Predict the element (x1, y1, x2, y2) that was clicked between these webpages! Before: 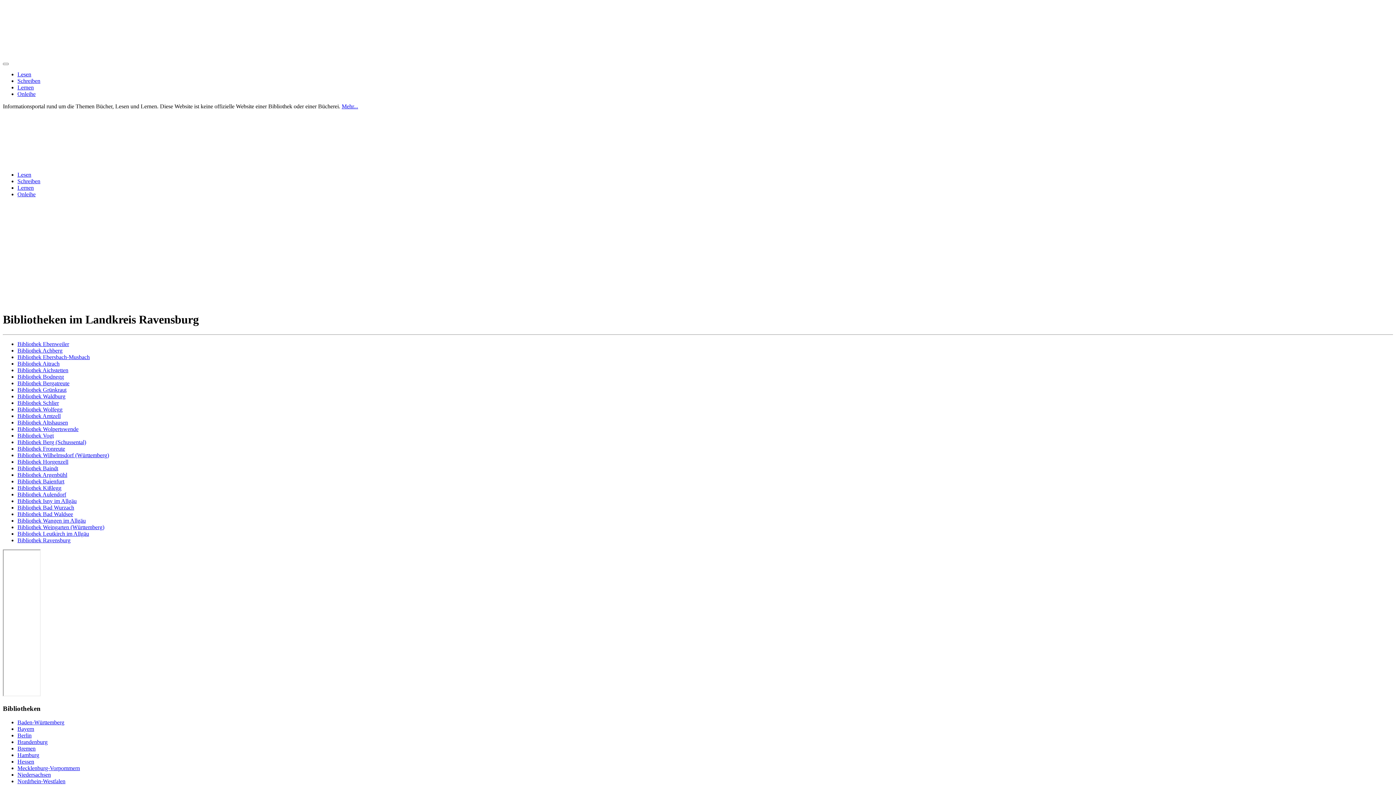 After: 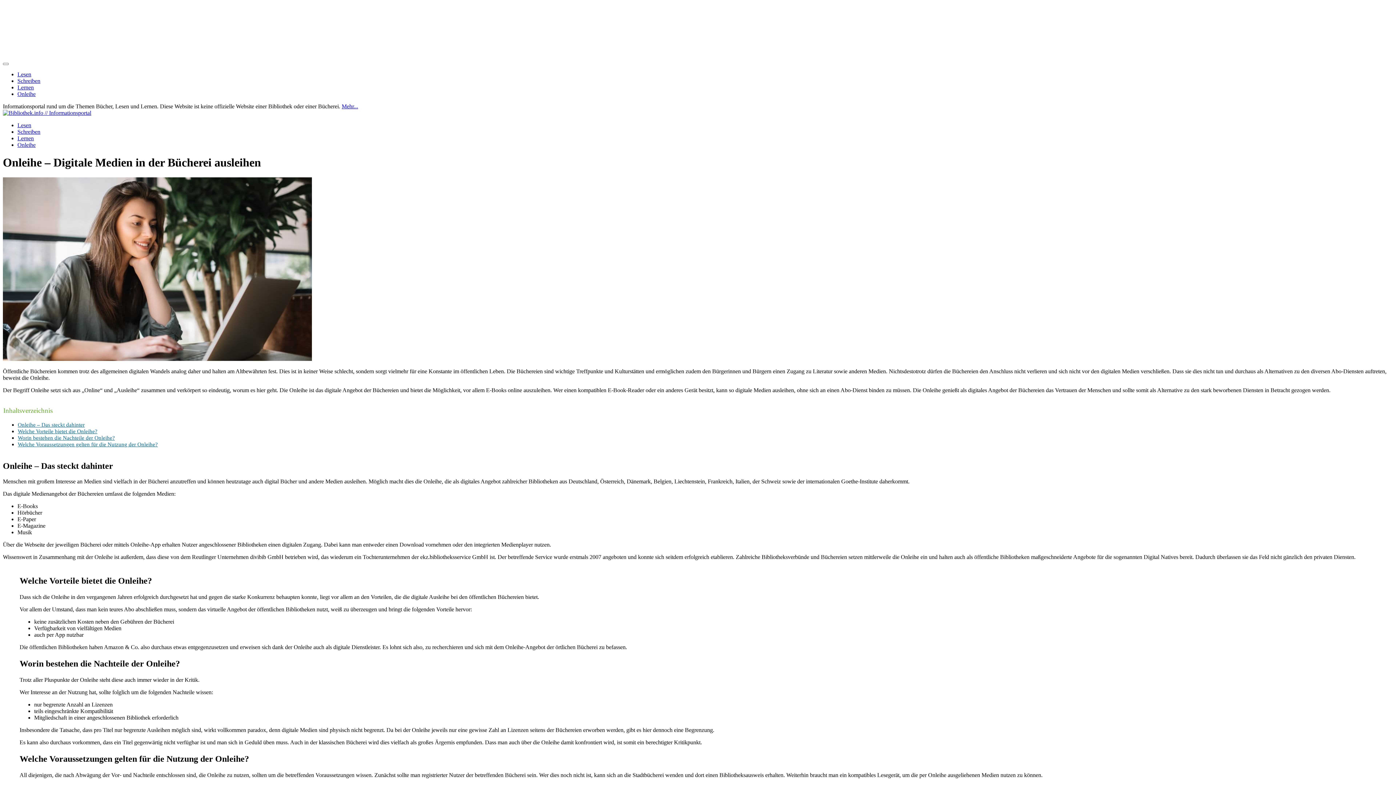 Action: bbox: (17, 191, 35, 197) label: Onleihe